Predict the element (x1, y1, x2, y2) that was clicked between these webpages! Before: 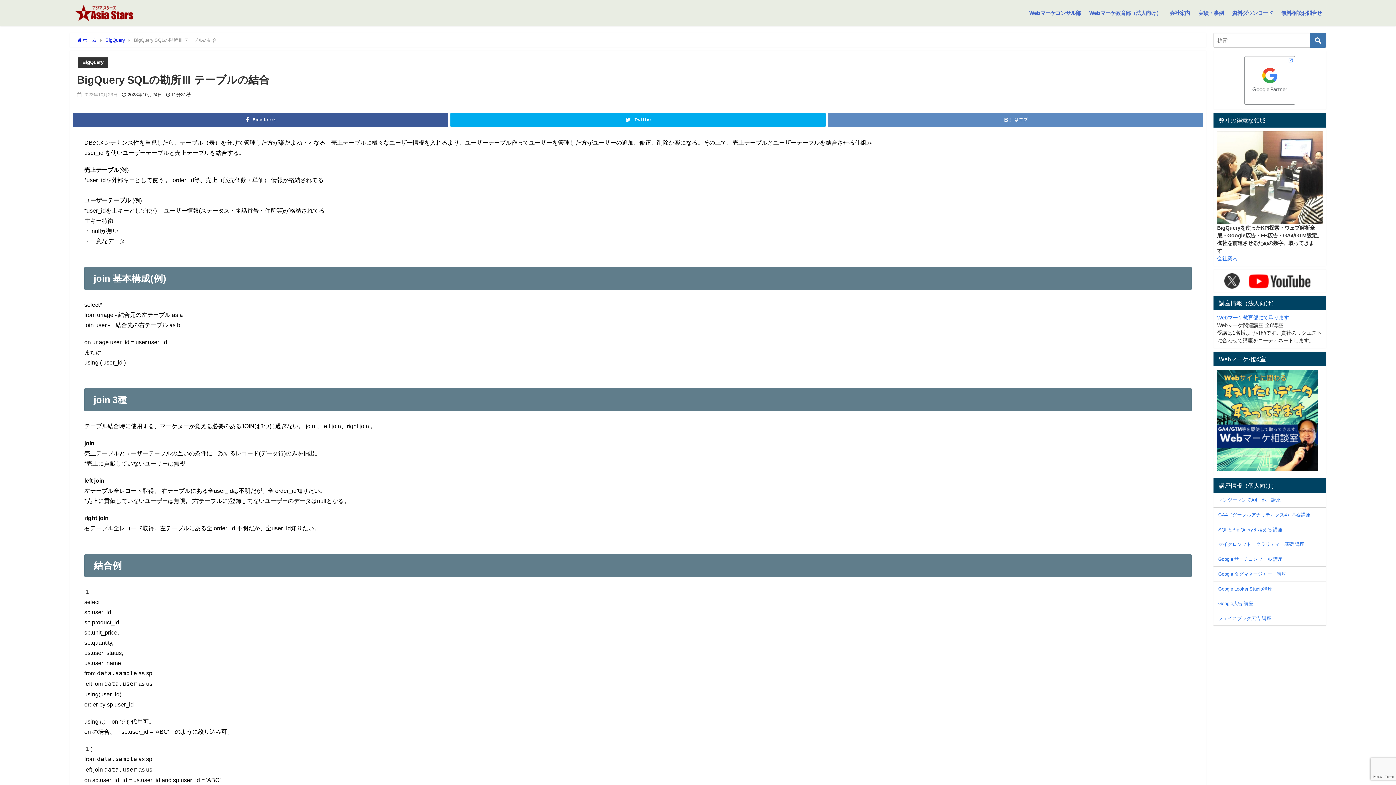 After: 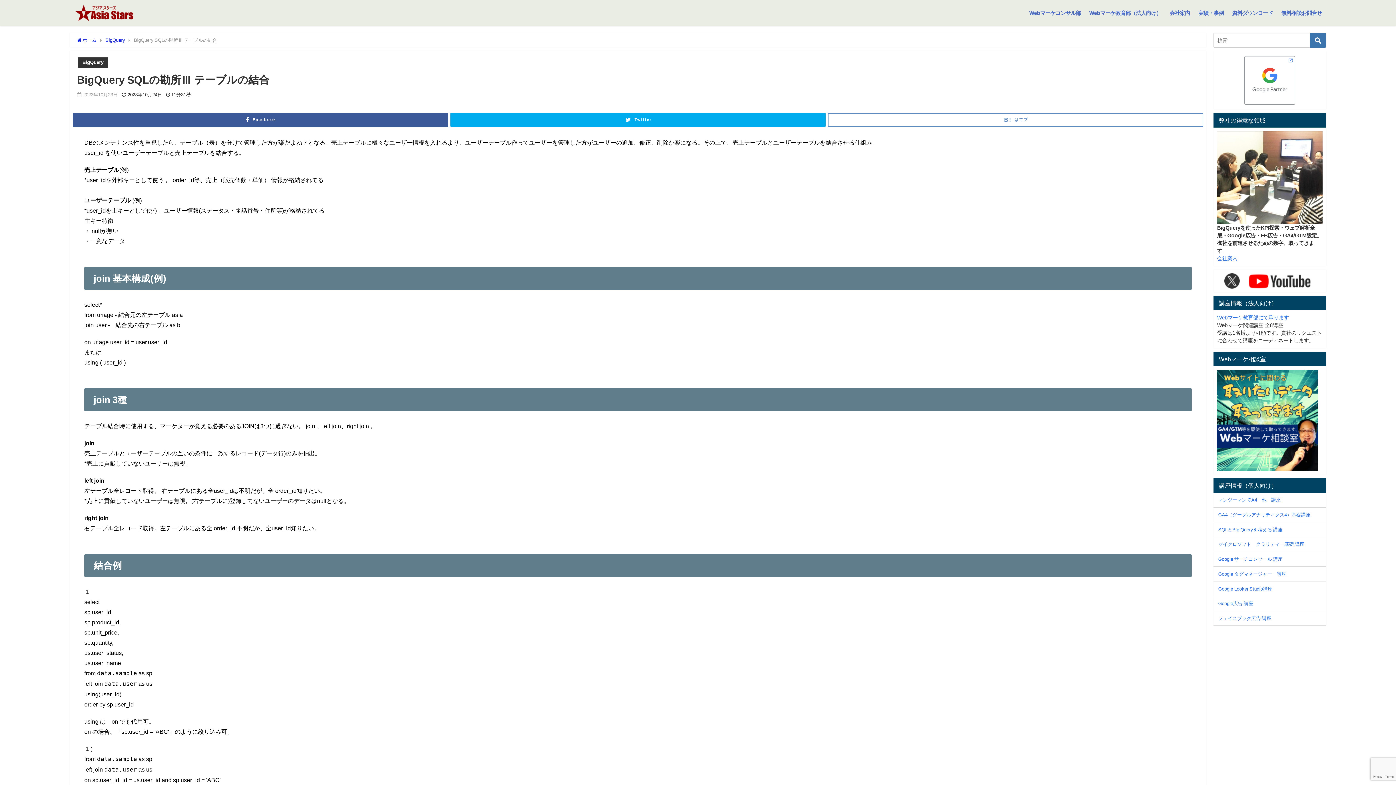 Action: label: はてブ bbox: (828, 112, 1203, 126)